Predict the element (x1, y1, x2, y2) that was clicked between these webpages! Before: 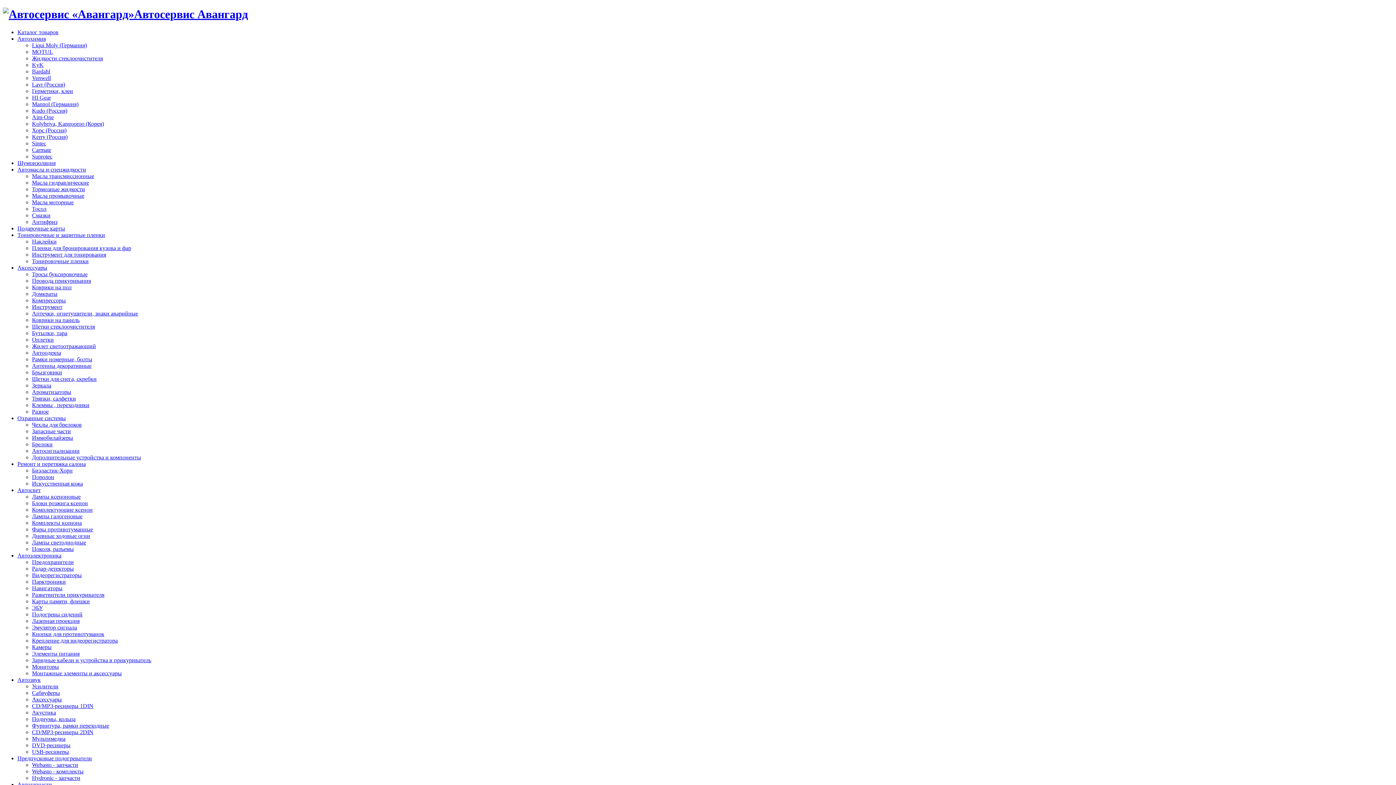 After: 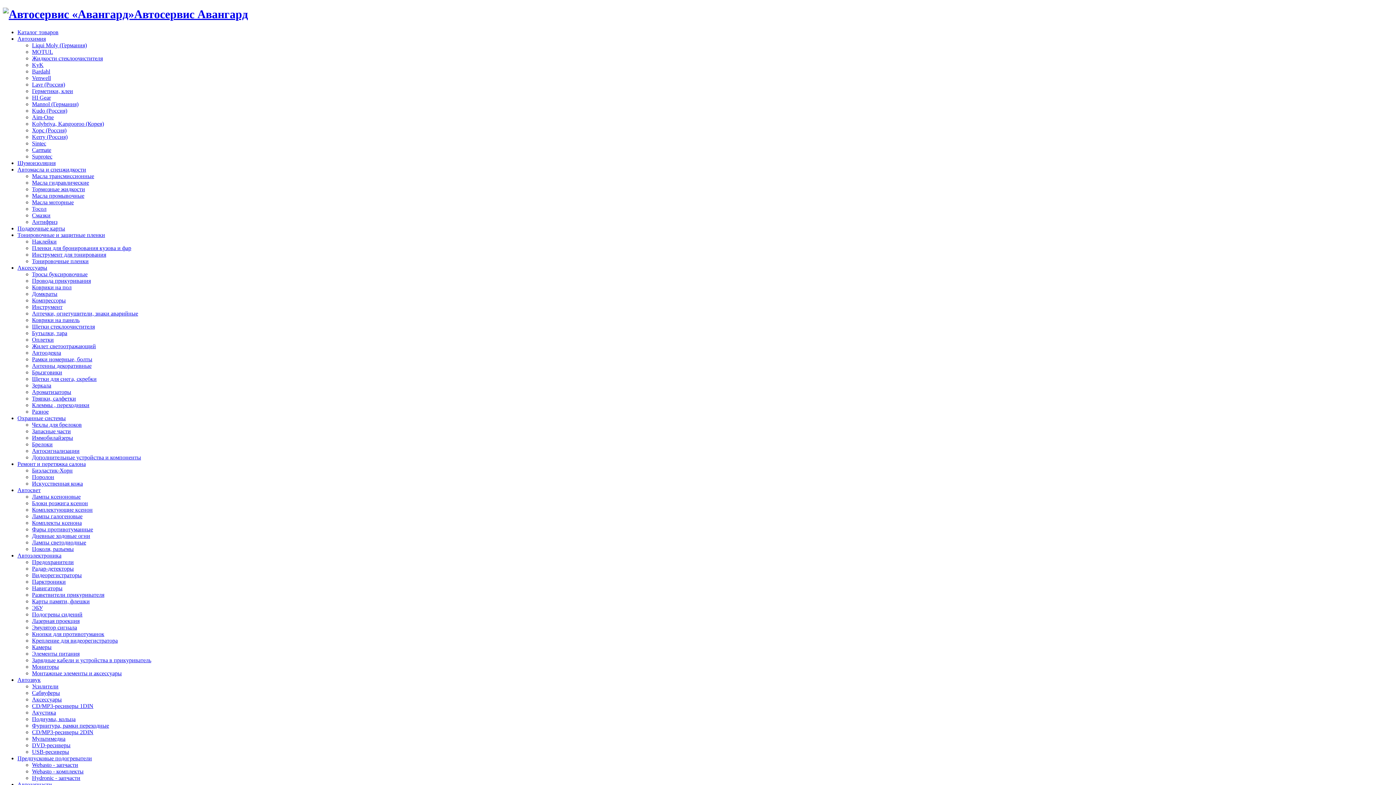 Action: bbox: (32, 362, 91, 369) label: Антенны декоративные